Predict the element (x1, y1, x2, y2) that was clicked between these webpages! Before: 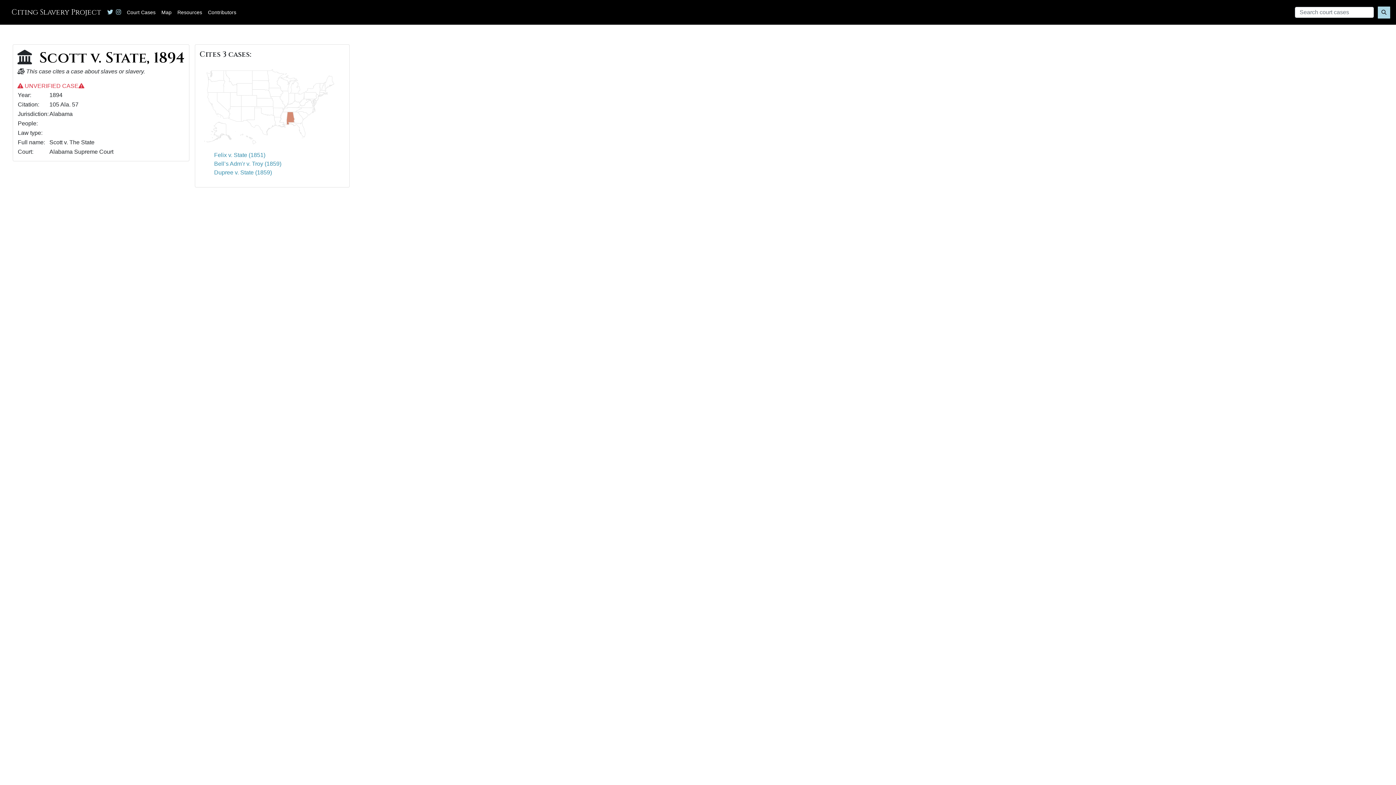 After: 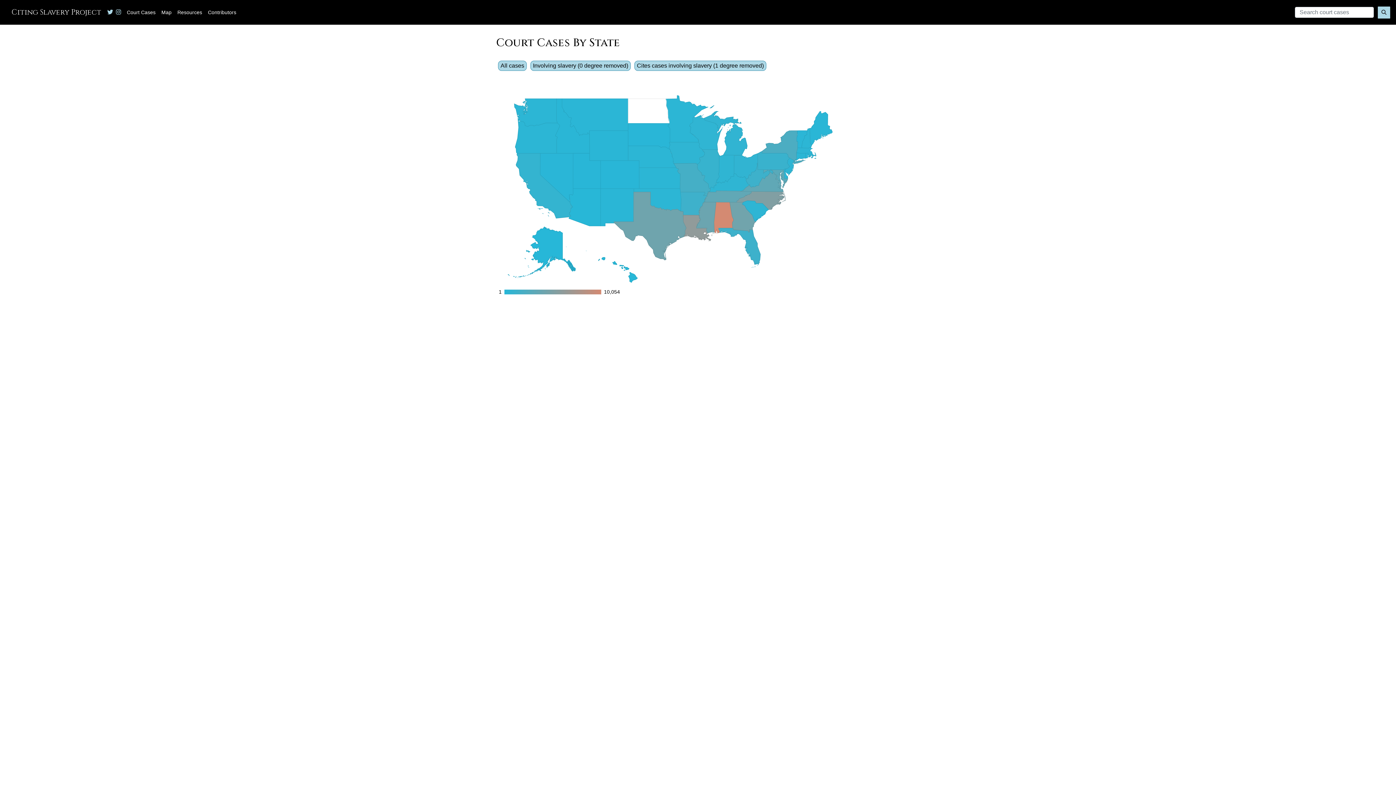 Action: bbox: (158, 2, 174, 21) label: Map